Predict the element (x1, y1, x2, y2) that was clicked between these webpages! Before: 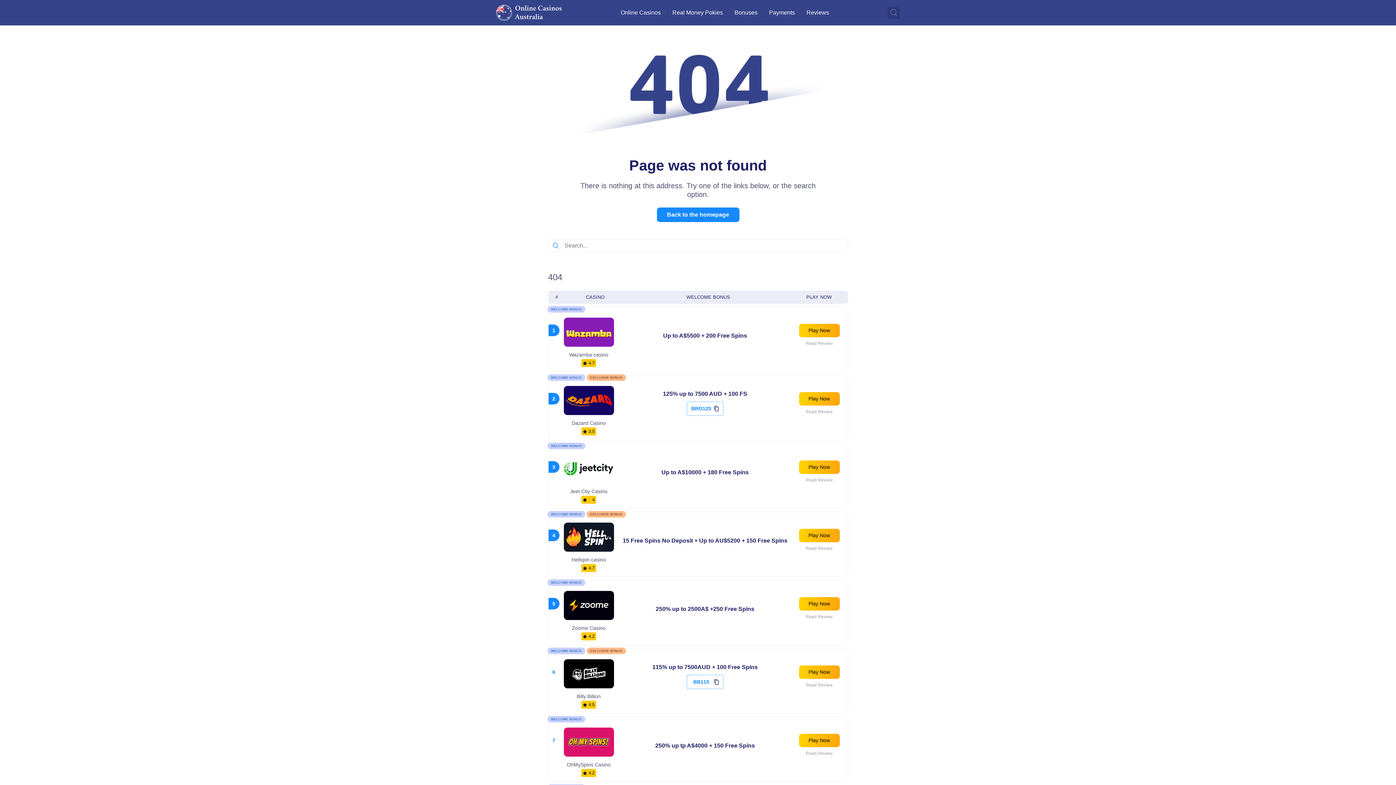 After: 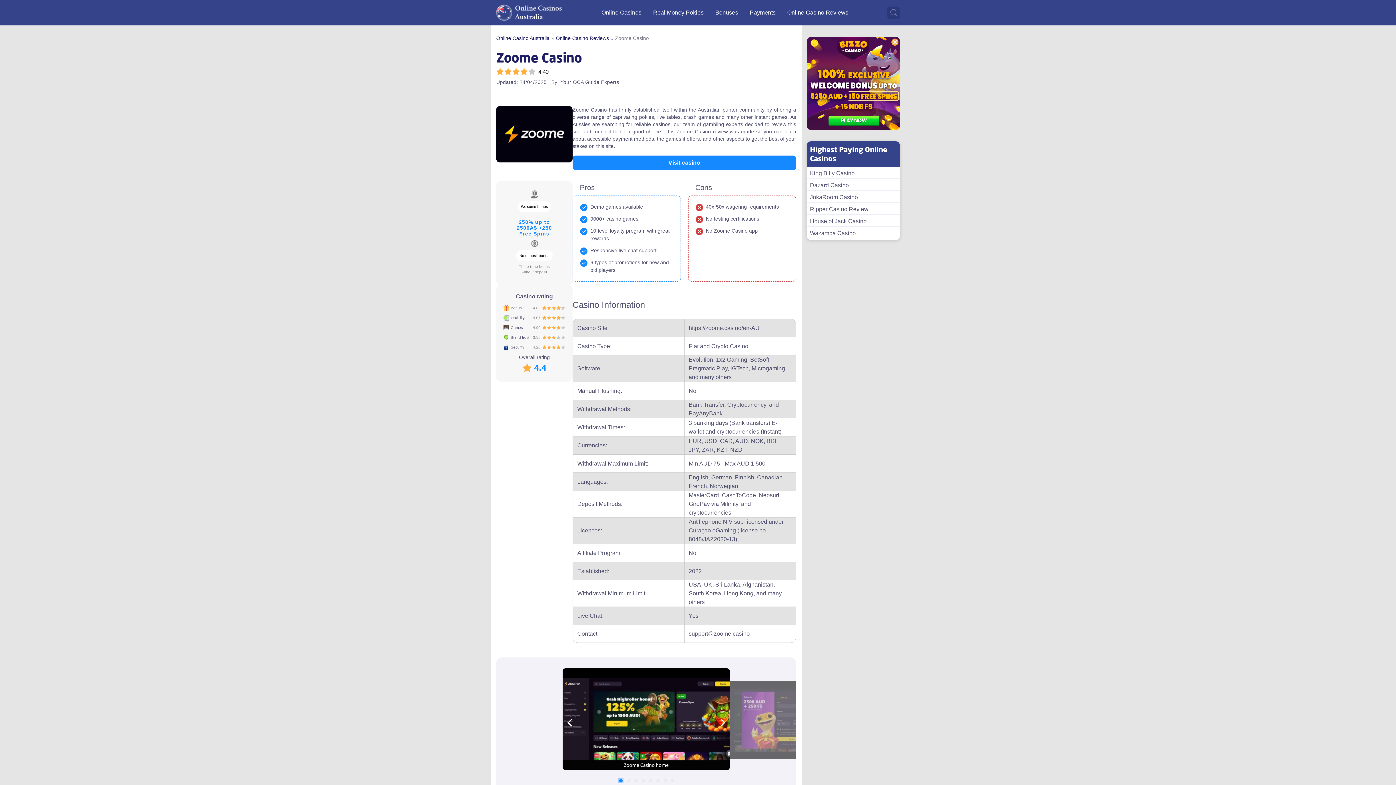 Action: bbox: (563, 591, 614, 620)